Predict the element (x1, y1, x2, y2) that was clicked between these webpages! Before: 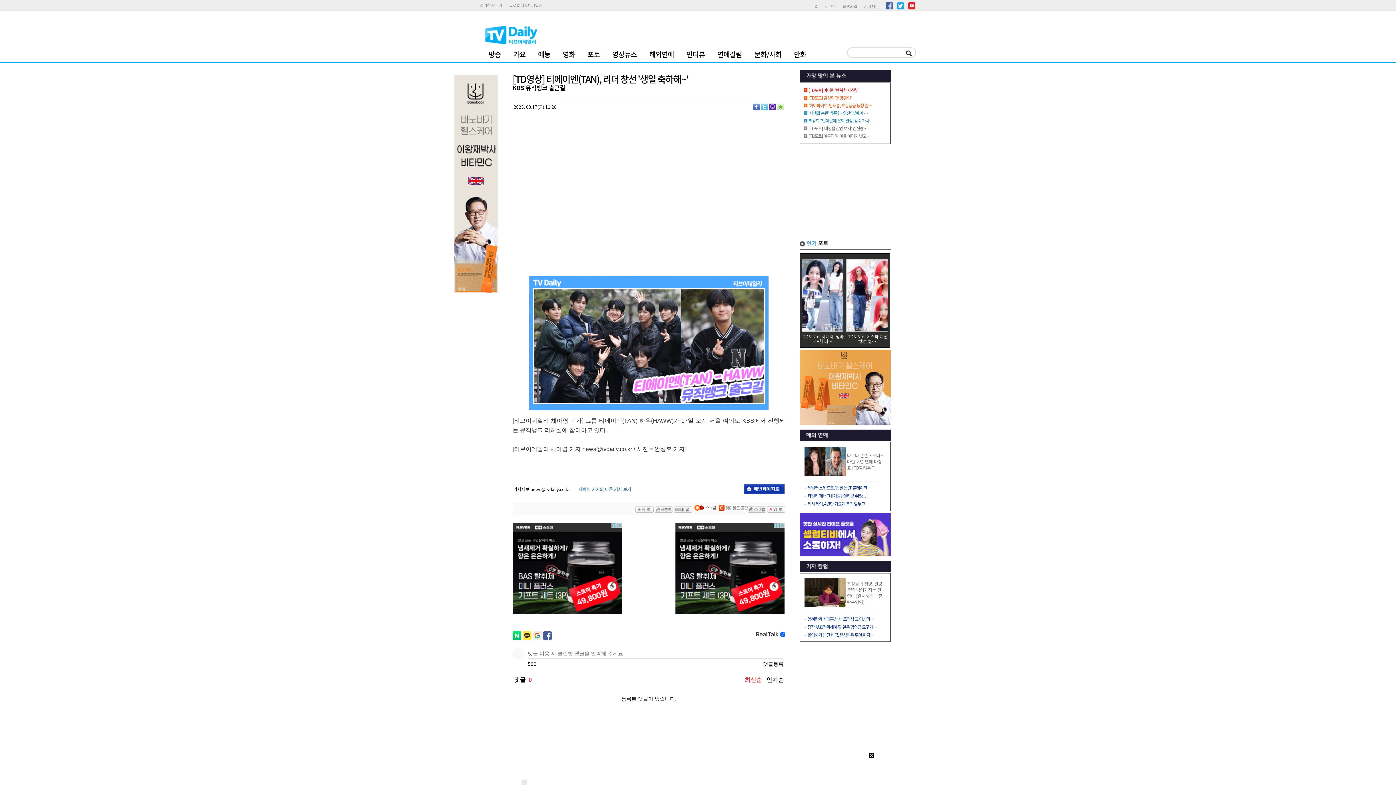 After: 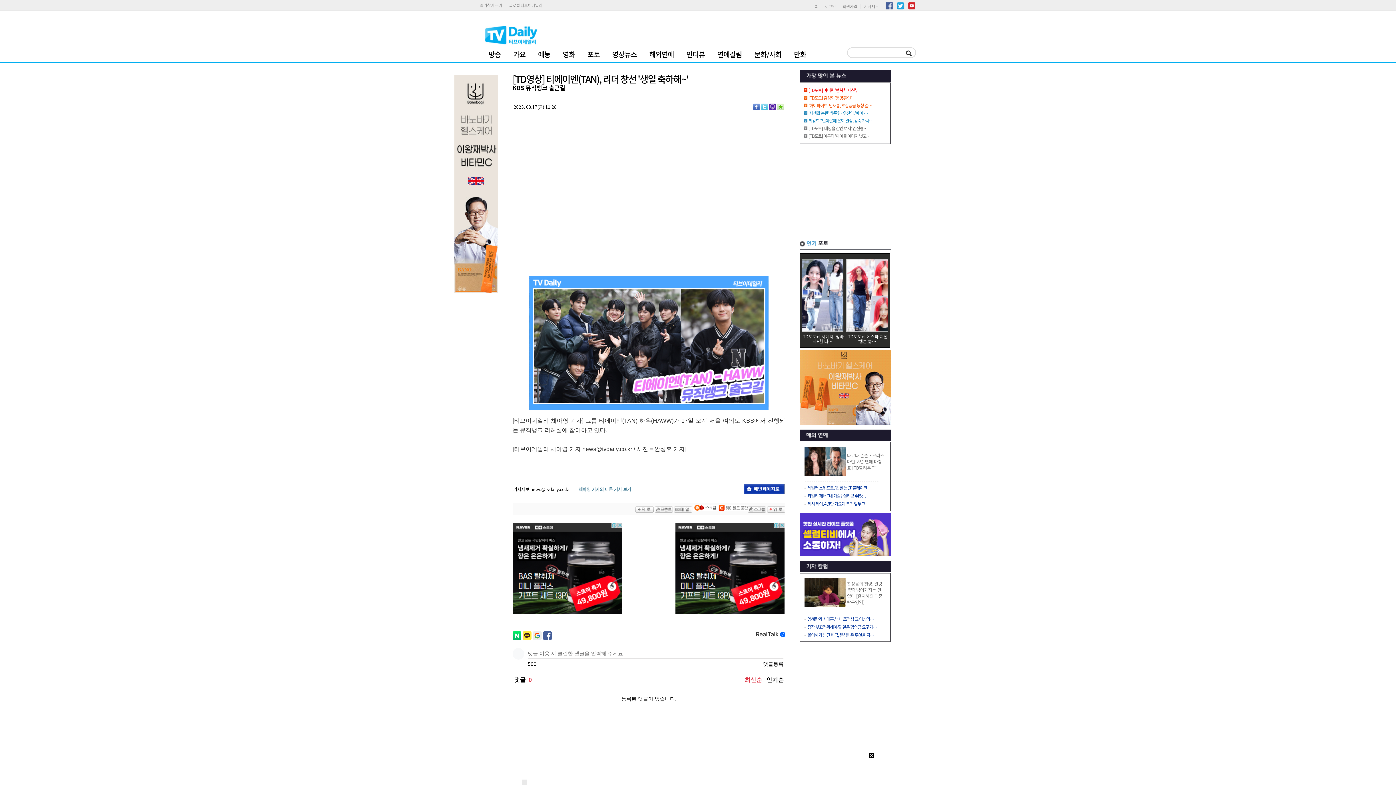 Action: bbox: (454, 288, 498, 294)